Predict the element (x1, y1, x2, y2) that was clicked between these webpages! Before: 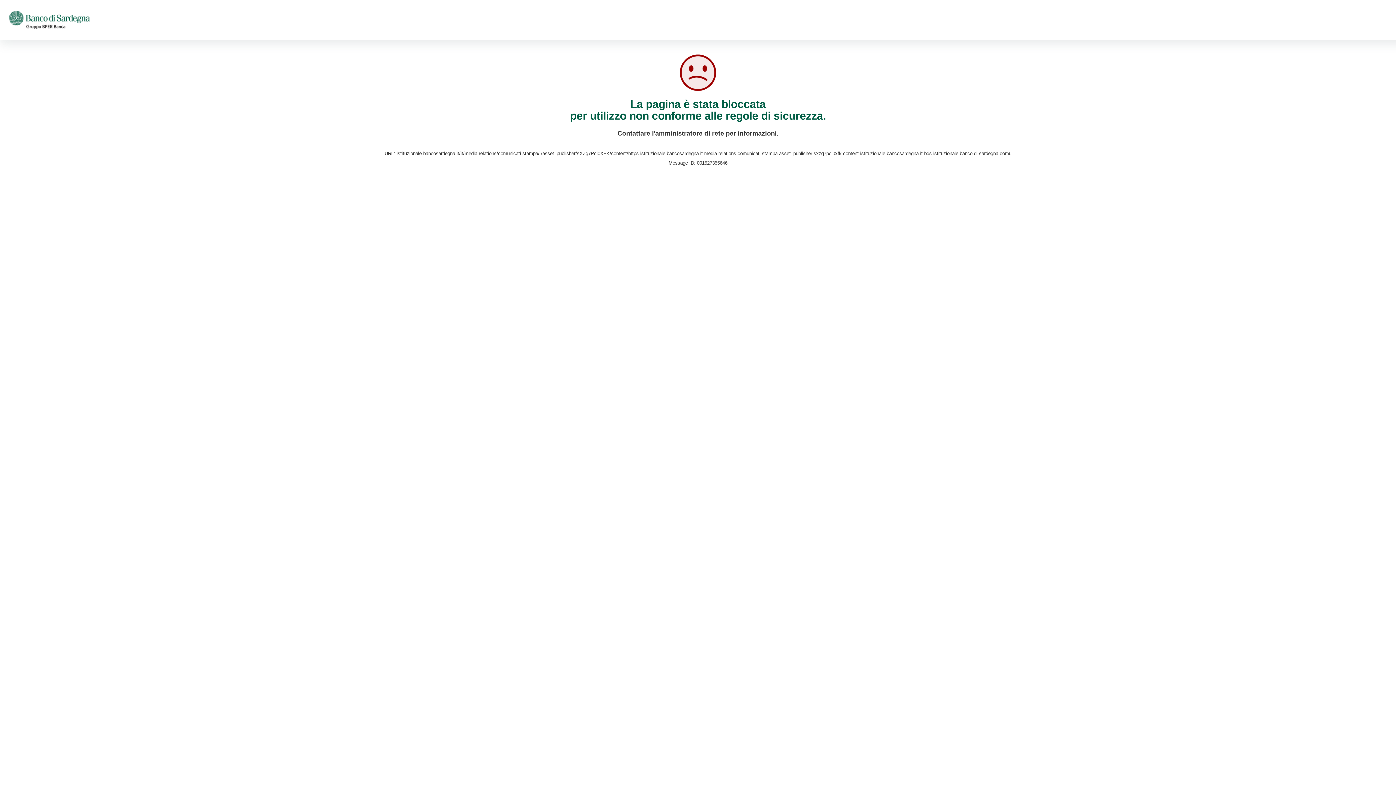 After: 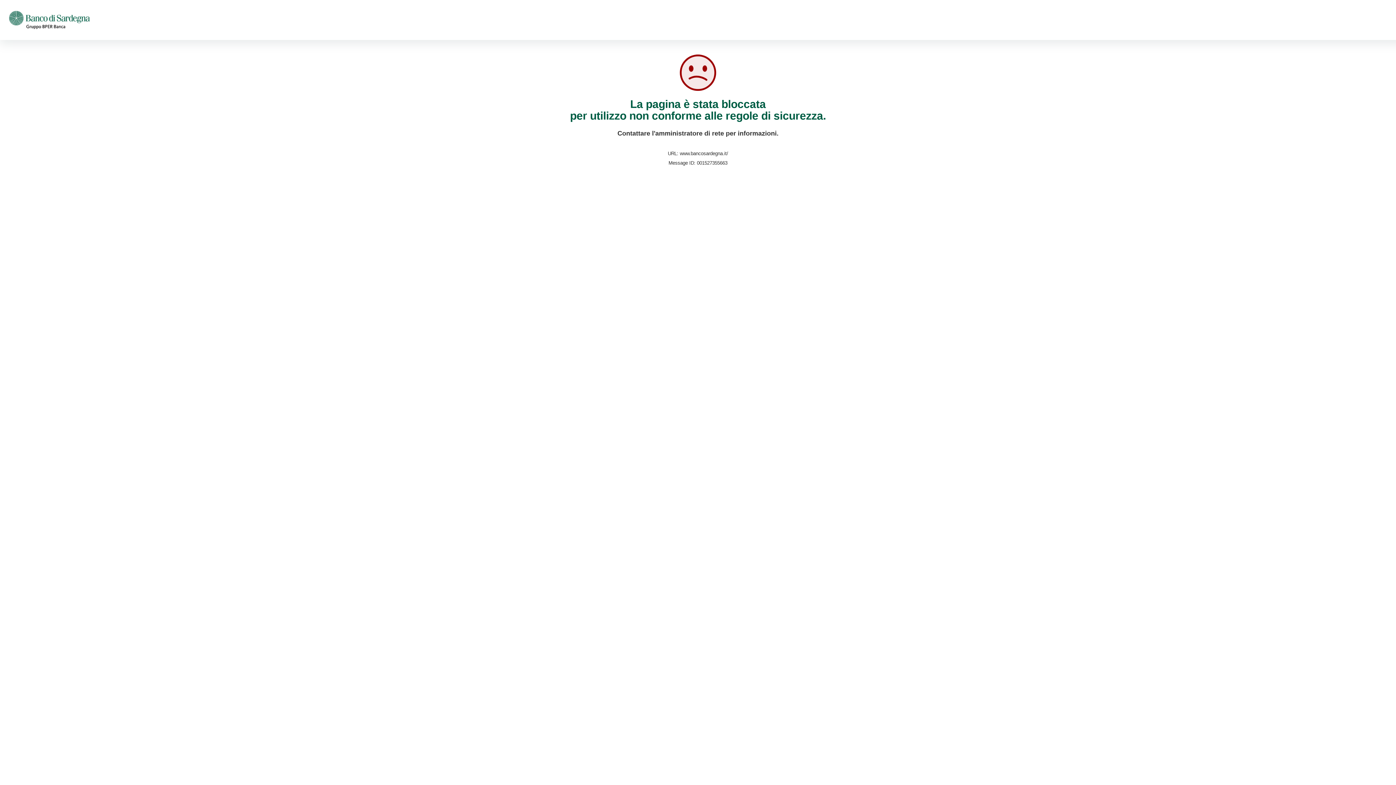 Action: bbox: (9, 16, 89, 22)